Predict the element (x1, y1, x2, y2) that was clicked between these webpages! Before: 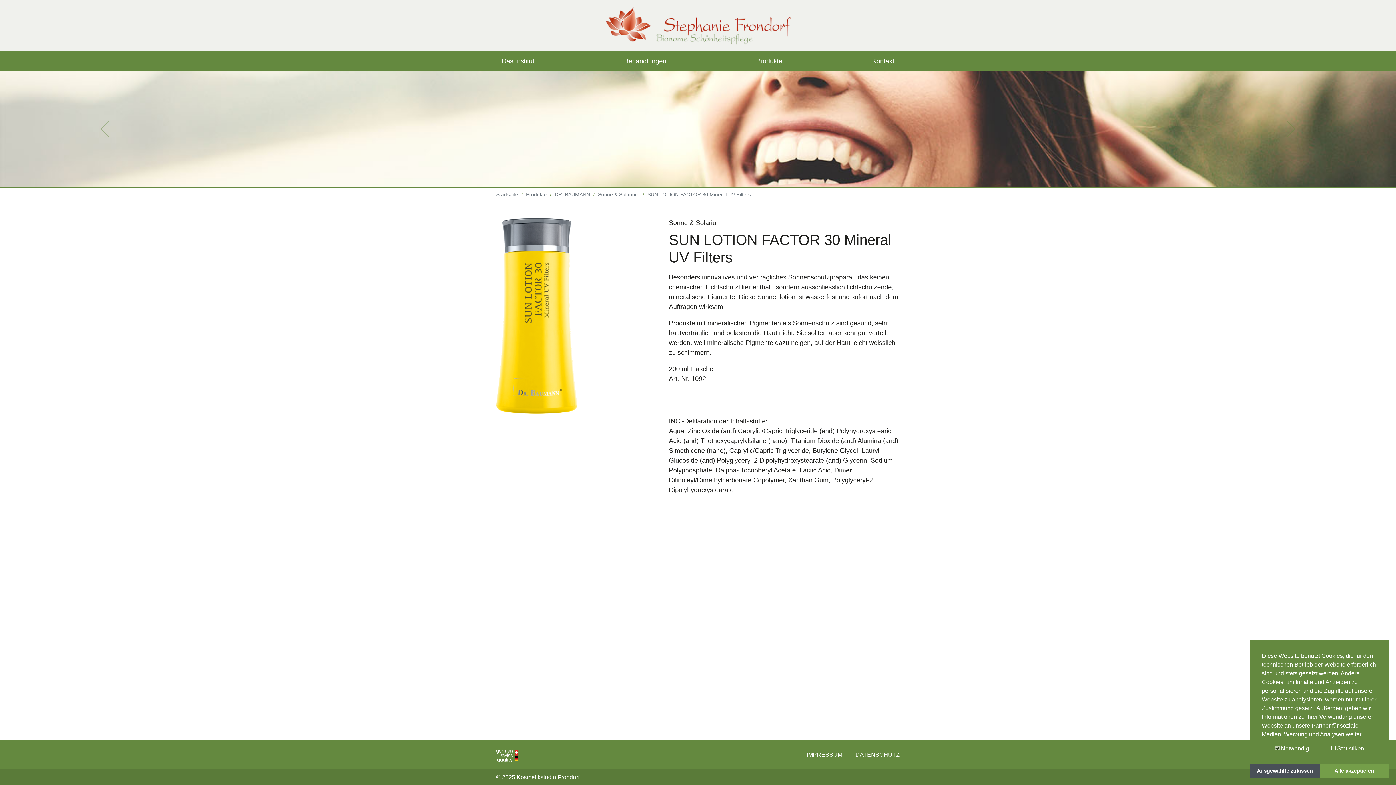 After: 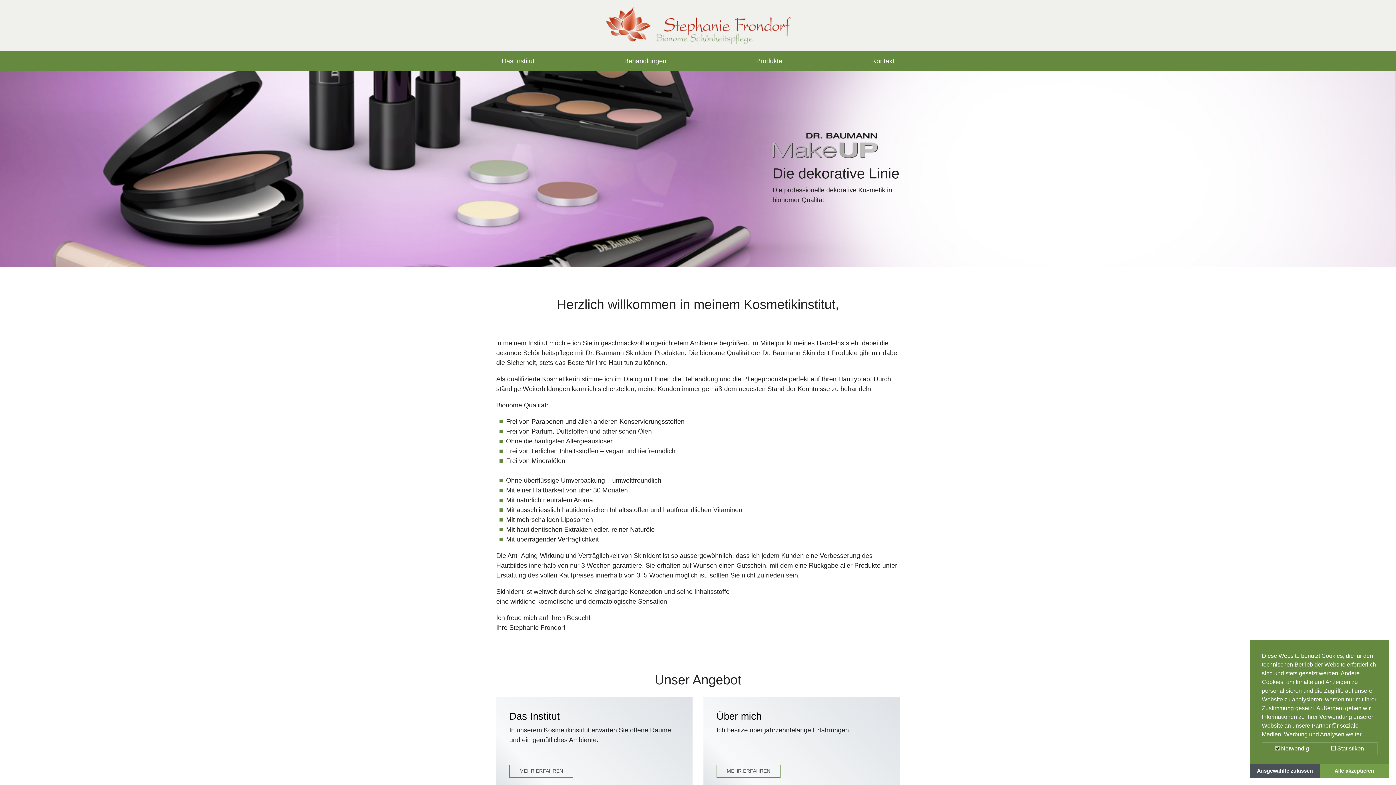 Action: bbox: (604, 6, 791, 44)